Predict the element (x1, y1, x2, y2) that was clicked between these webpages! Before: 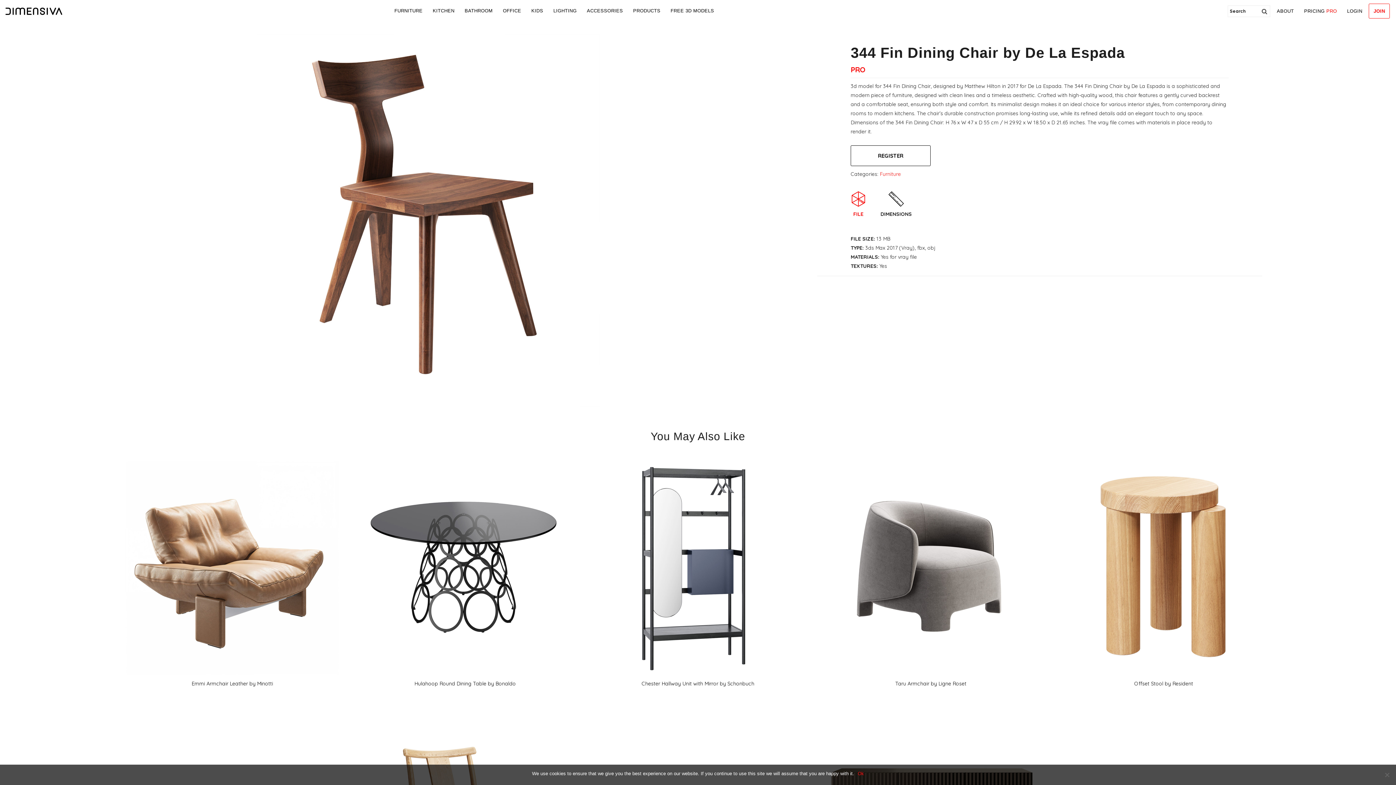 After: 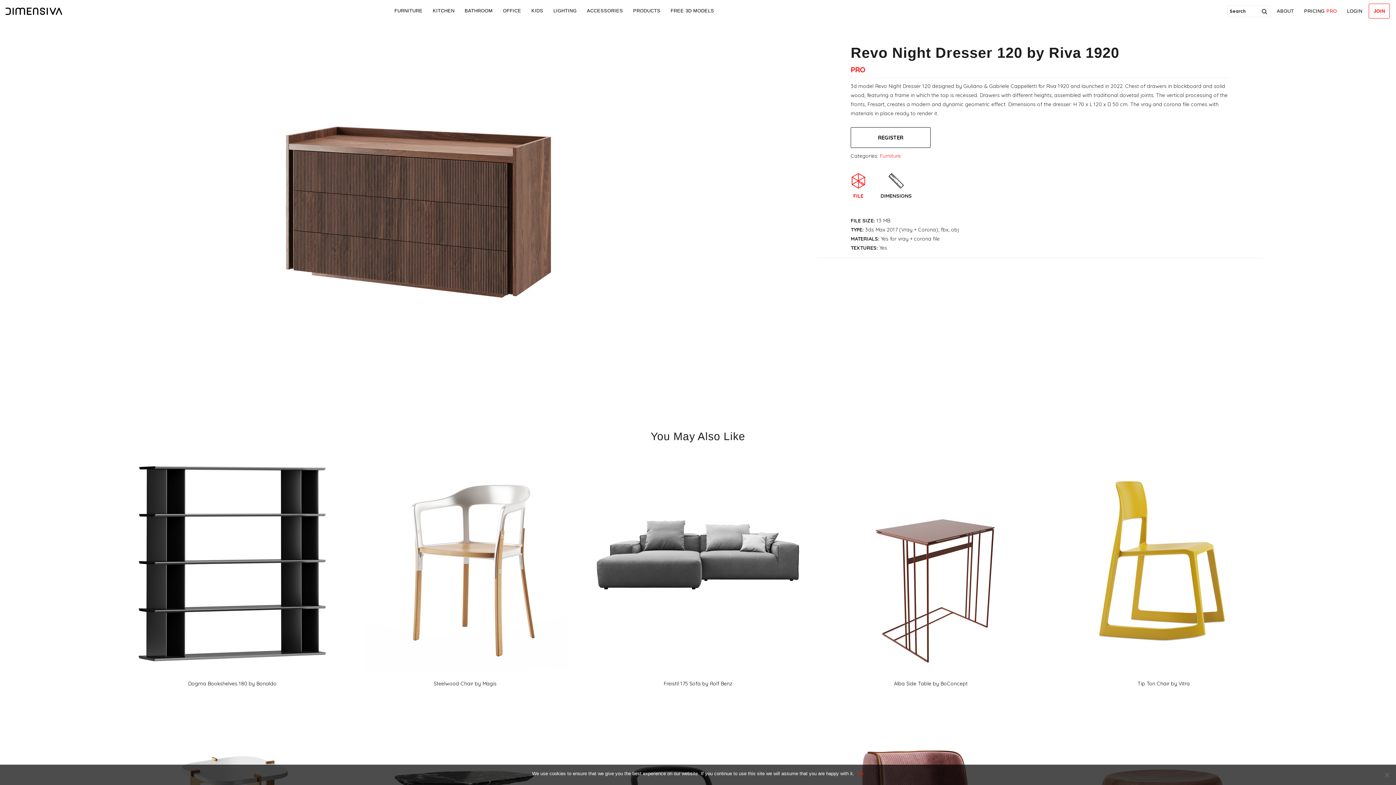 Action: bbox: (591, 728, 805, 733) label: Revo Night Dresser 120 by Riva 1920